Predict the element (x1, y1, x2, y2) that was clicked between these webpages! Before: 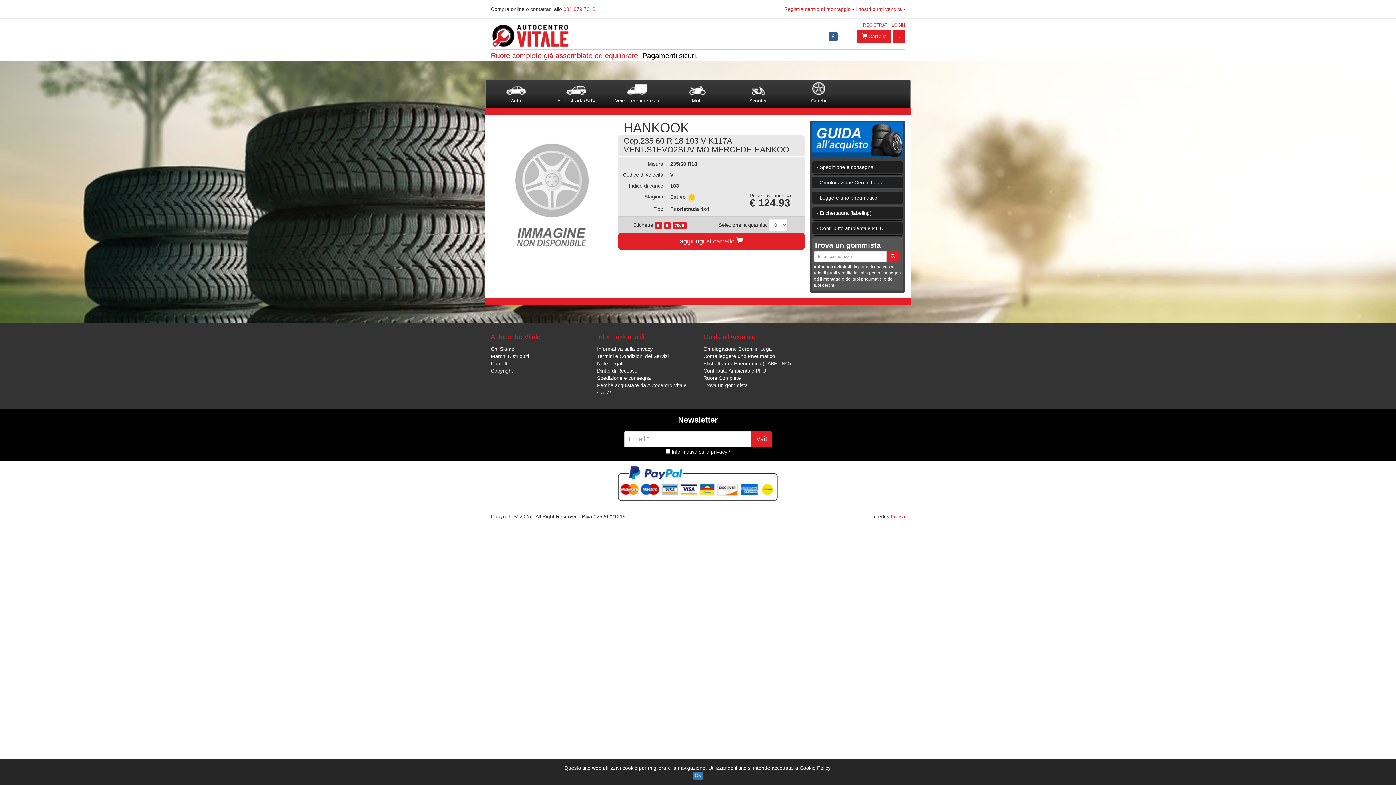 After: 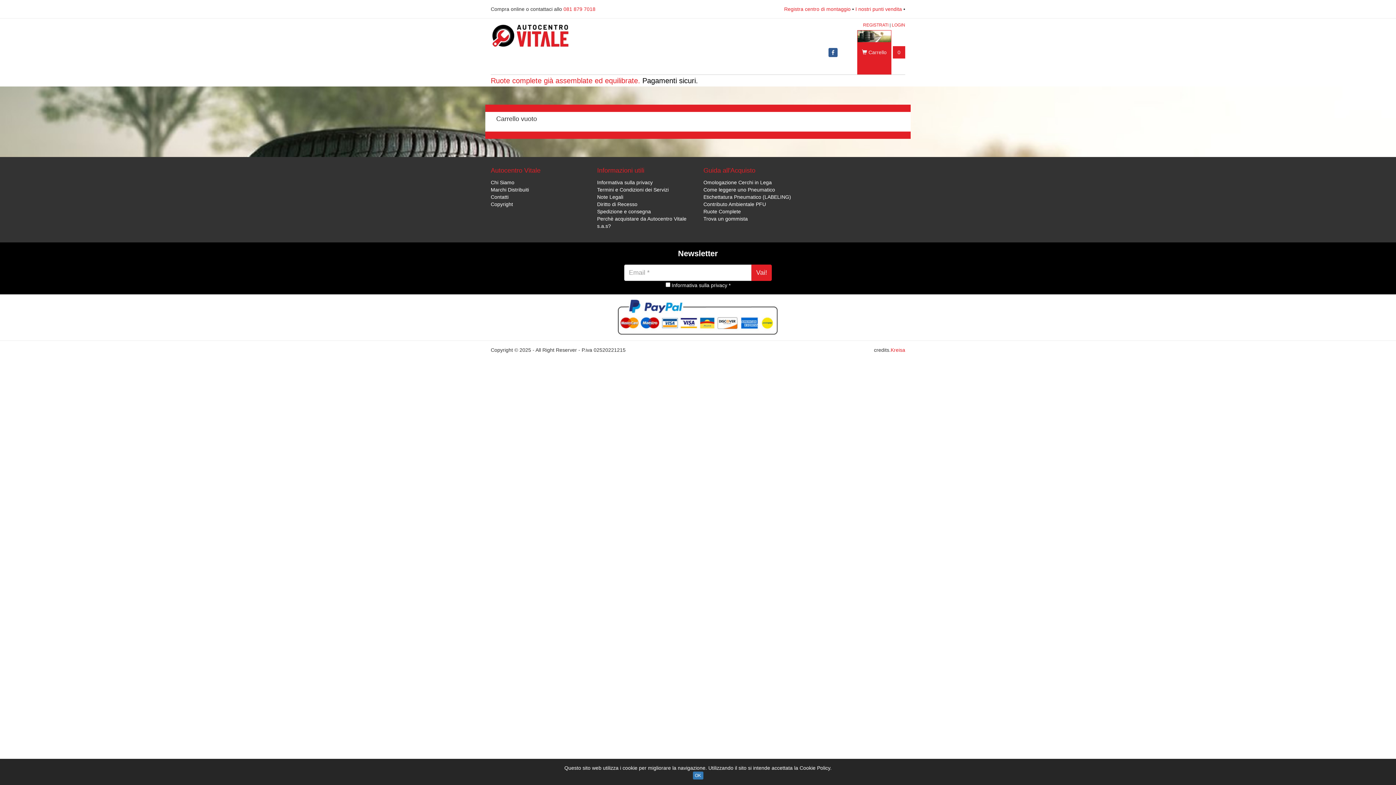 Action: bbox: (857, 30, 891, 42) label:  Carrello